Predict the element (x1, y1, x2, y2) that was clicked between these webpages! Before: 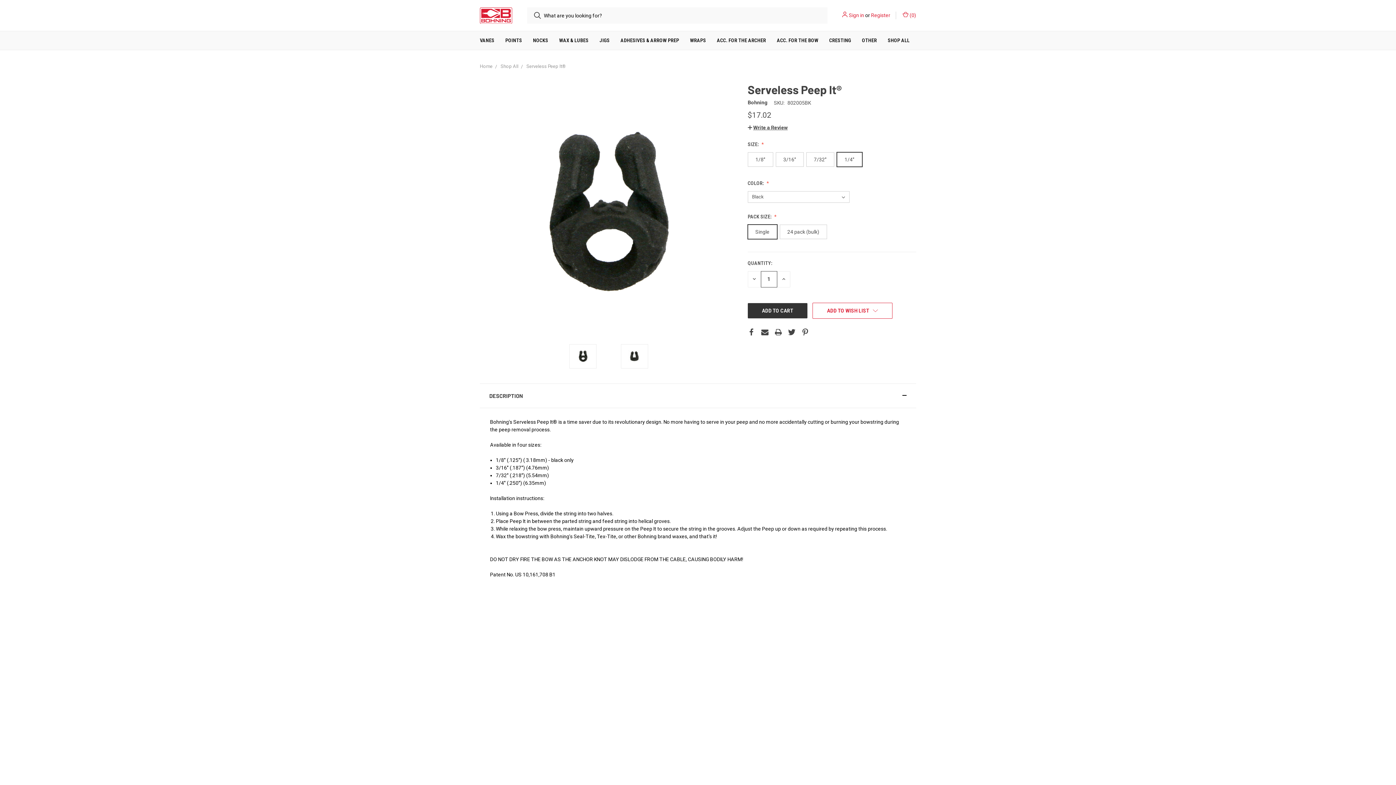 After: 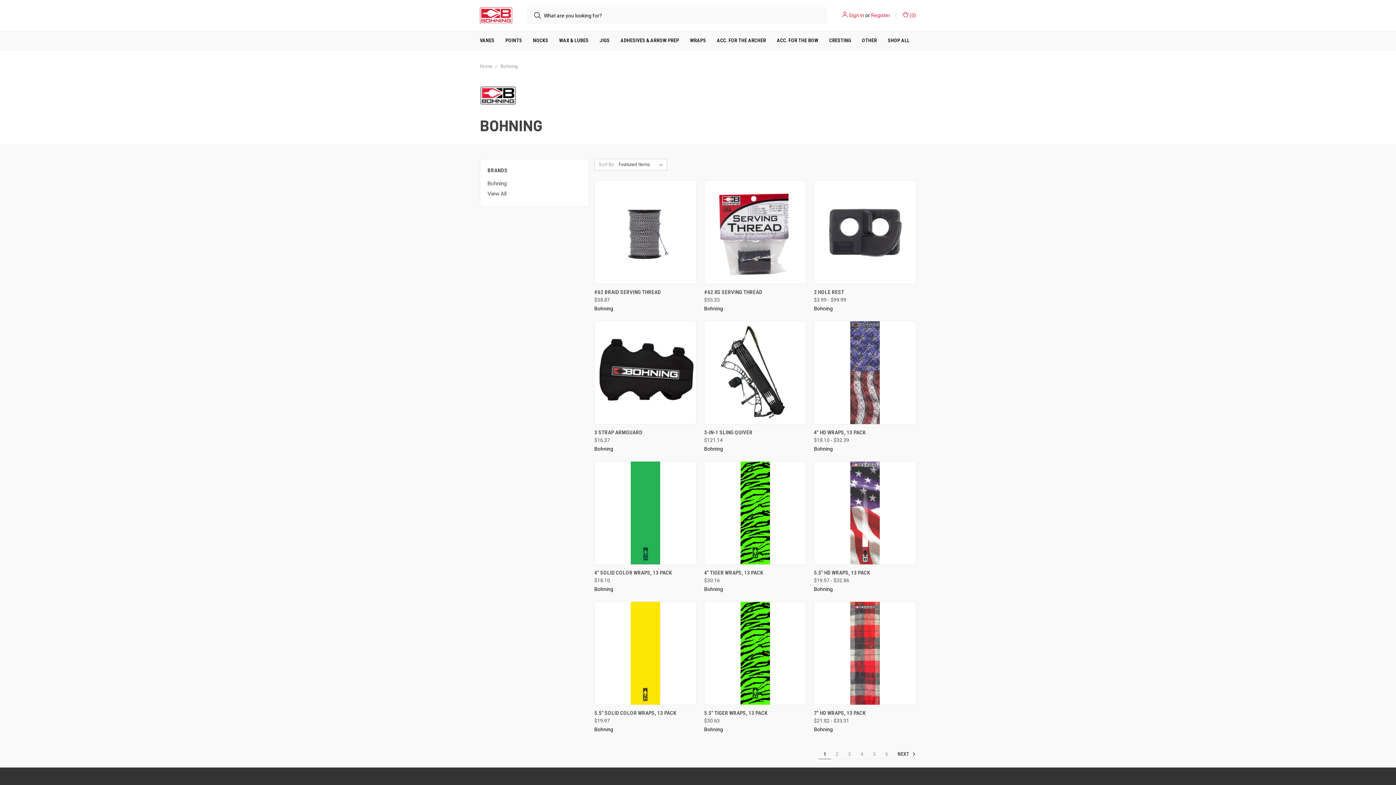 Action: label: Bohning bbox: (747, 99, 767, 105)